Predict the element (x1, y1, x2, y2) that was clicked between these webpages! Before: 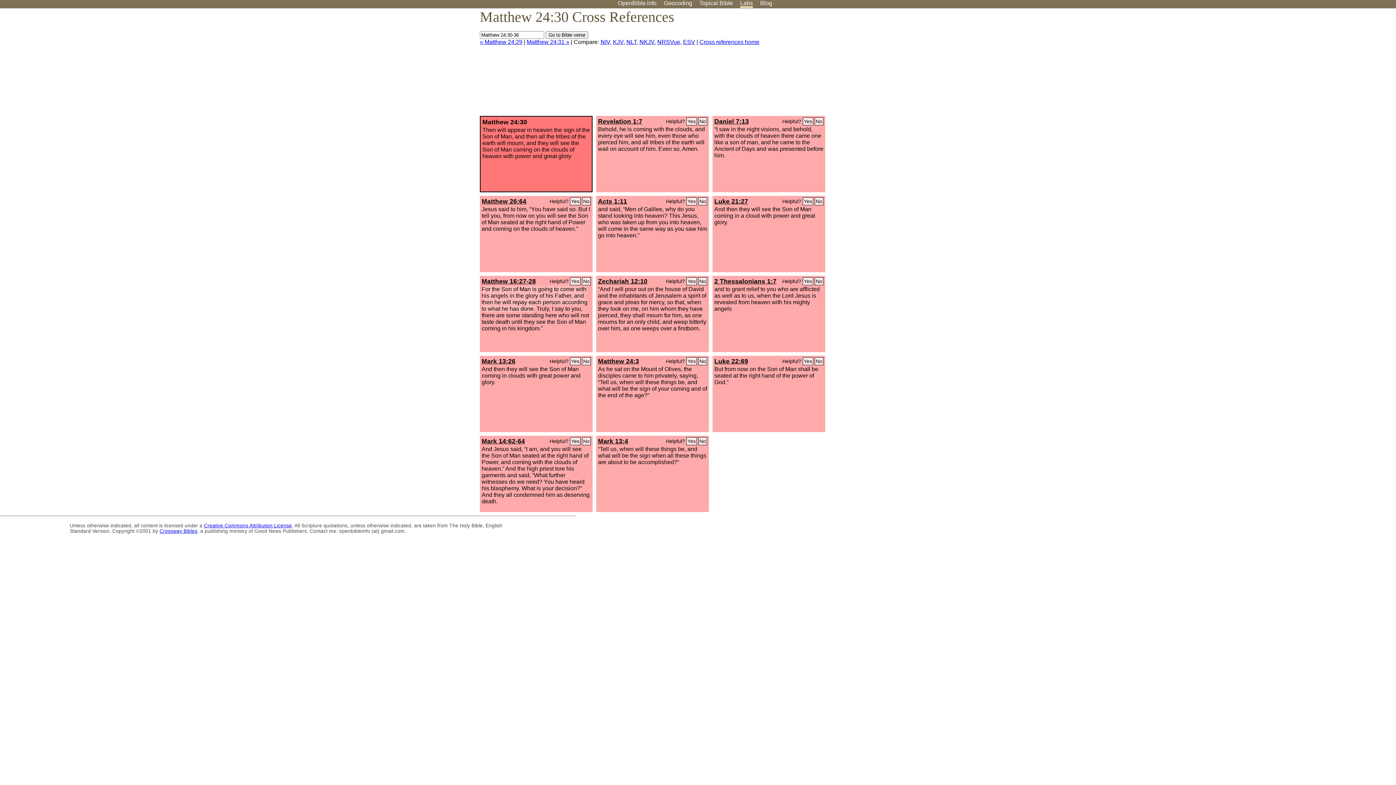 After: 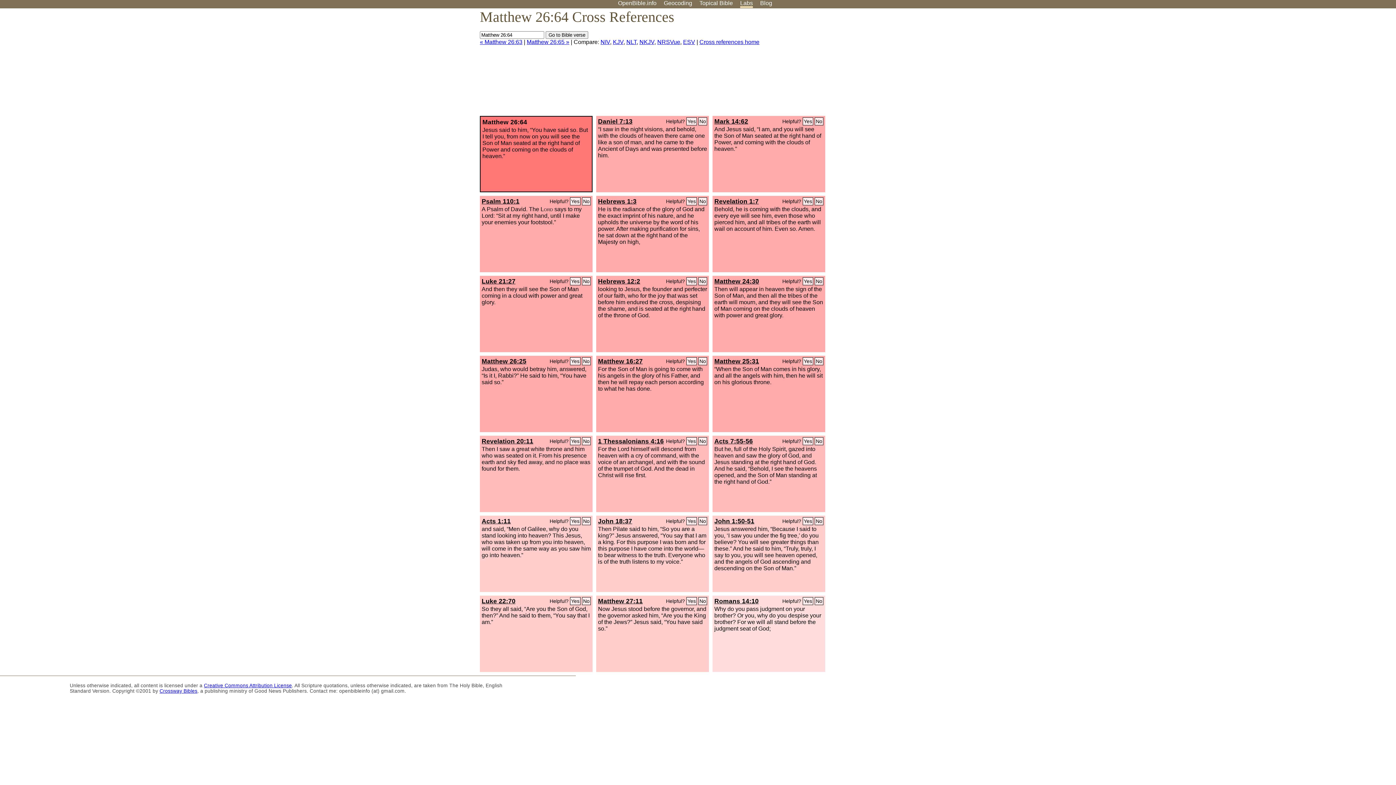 Action: bbox: (481, 197, 526, 205) label: Matthew 26:64